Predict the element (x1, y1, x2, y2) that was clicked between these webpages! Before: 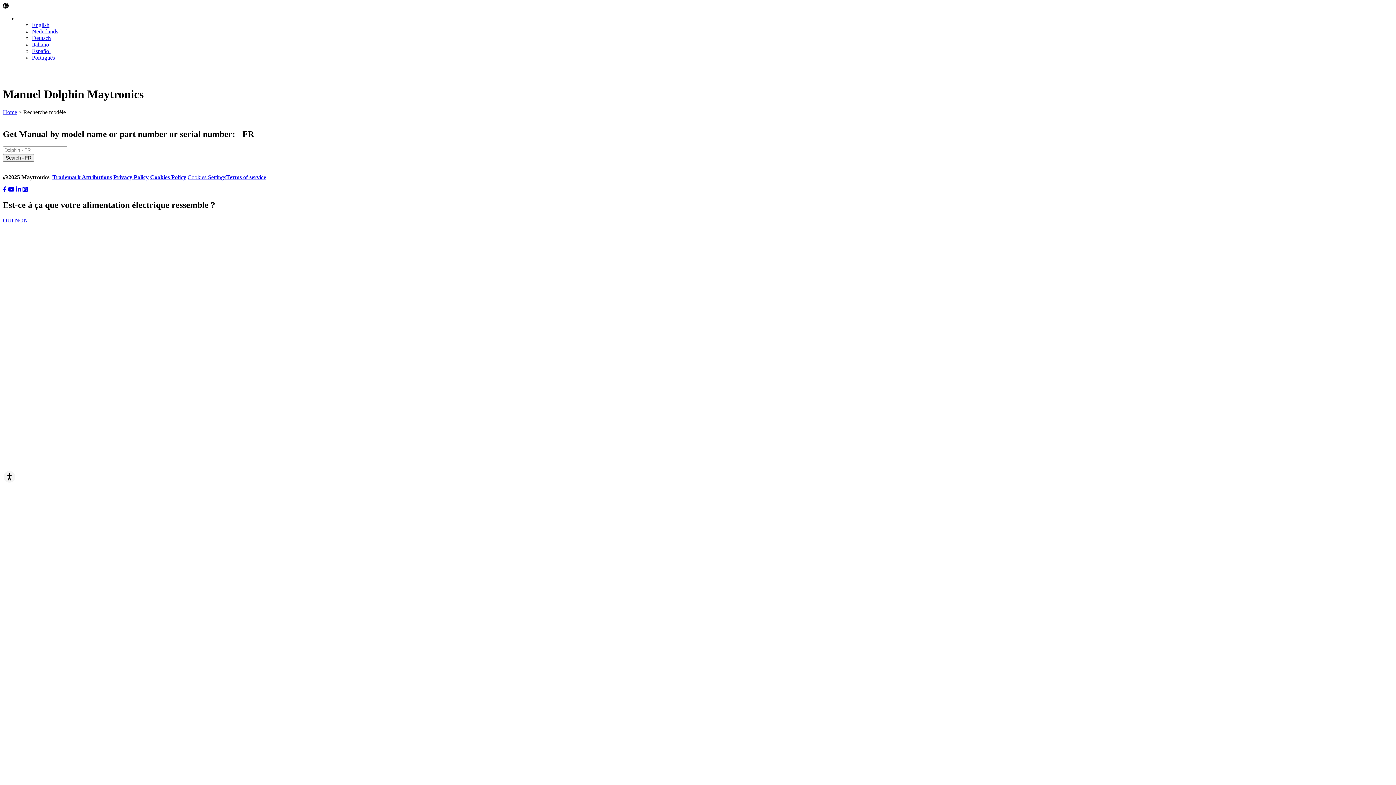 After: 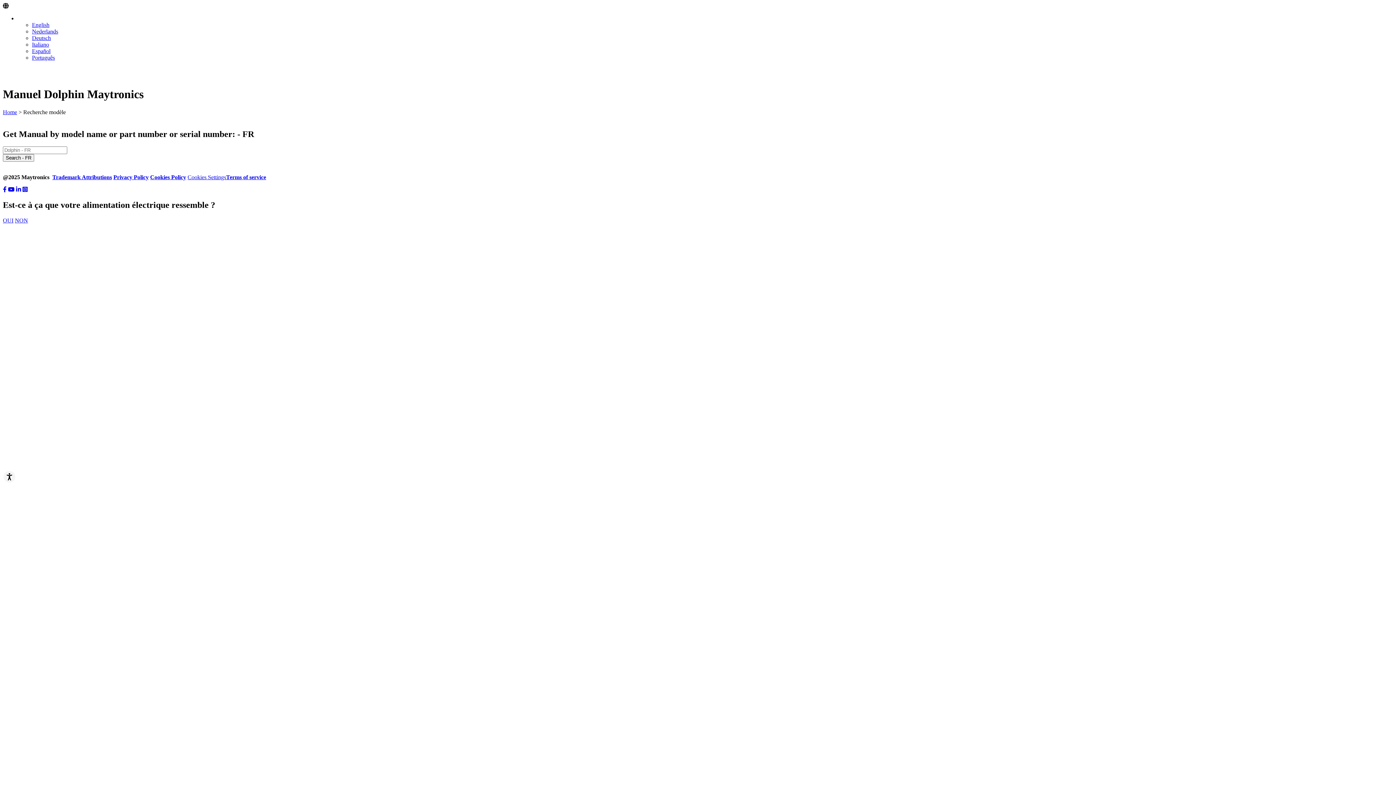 Action: label: Français bbox: (17, 15, 36, 21)